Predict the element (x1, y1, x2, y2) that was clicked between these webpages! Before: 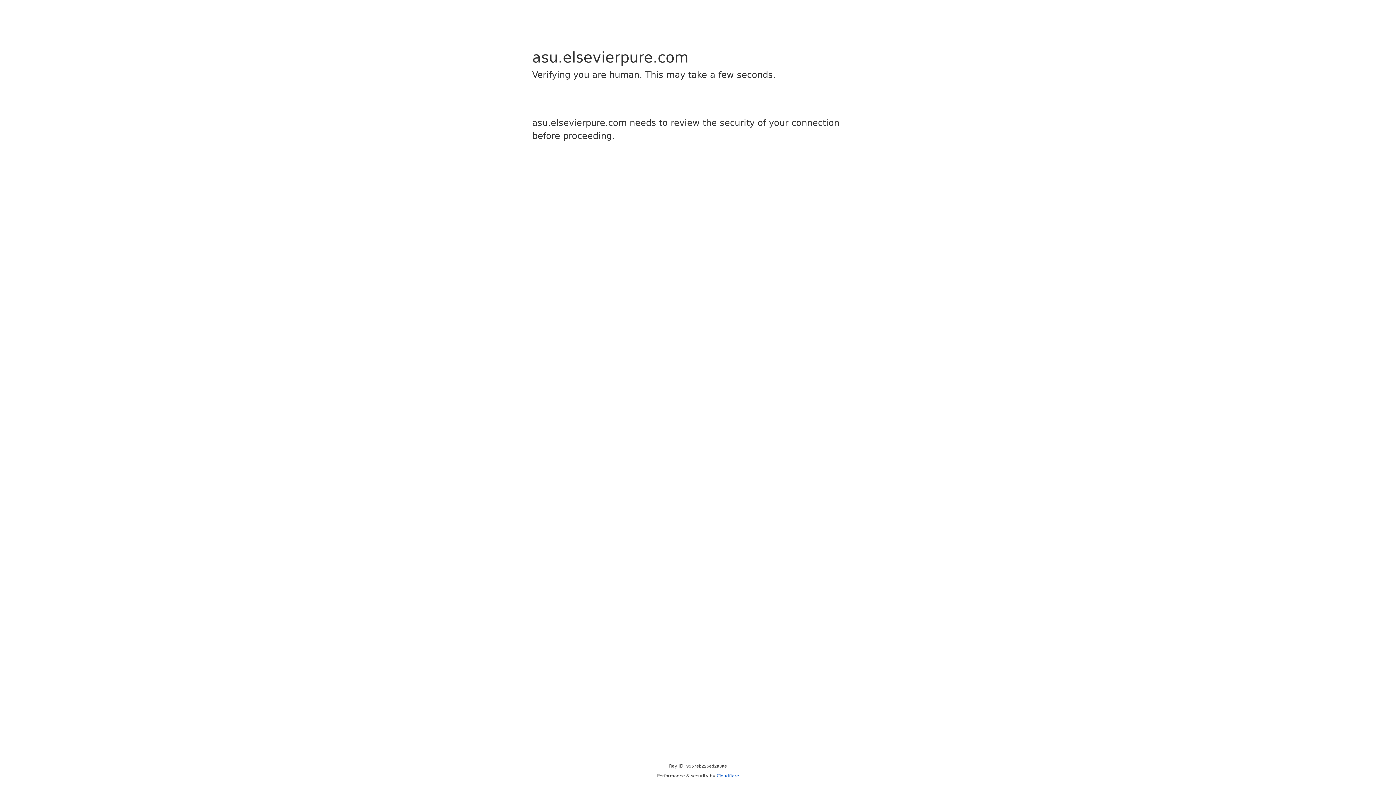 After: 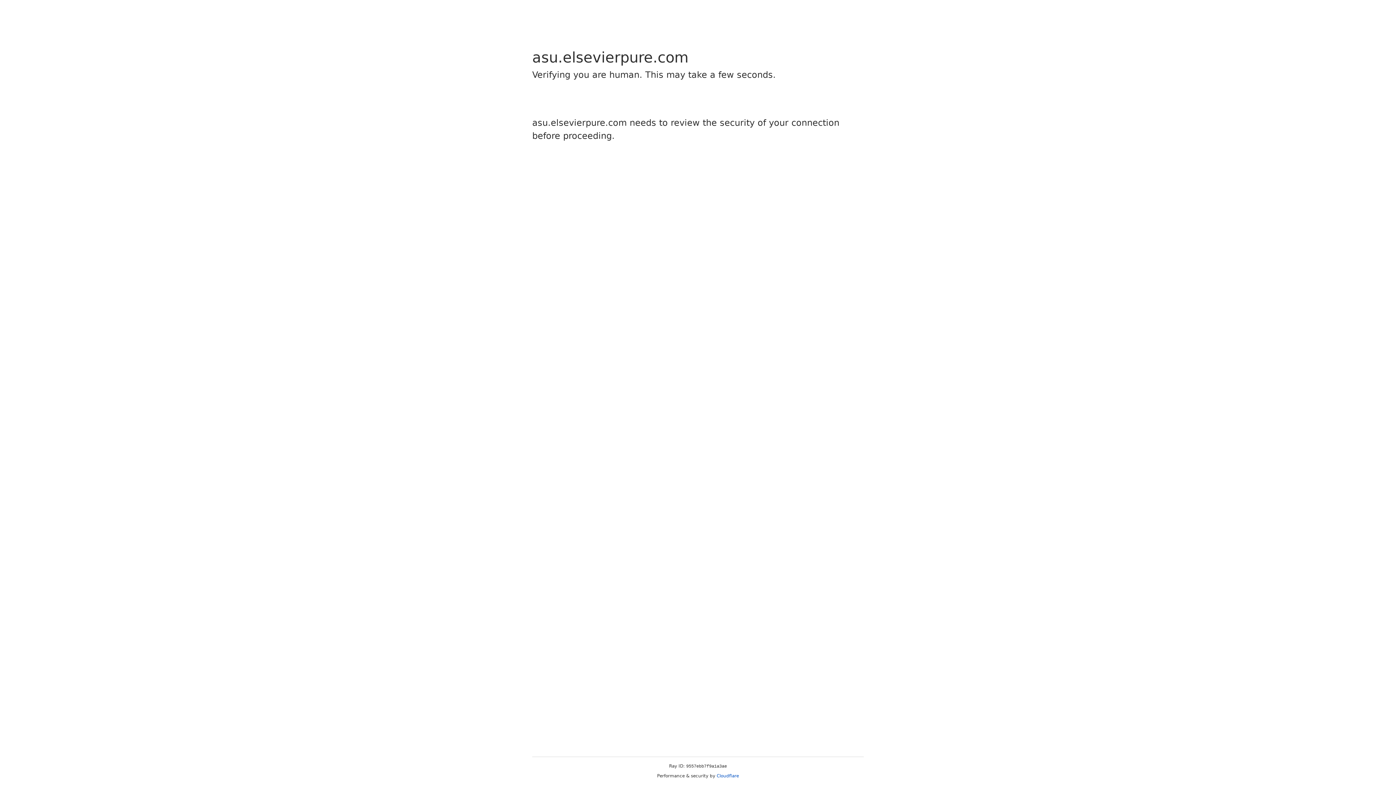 Action: label: Cloudflare bbox: (716, 773, 739, 778)